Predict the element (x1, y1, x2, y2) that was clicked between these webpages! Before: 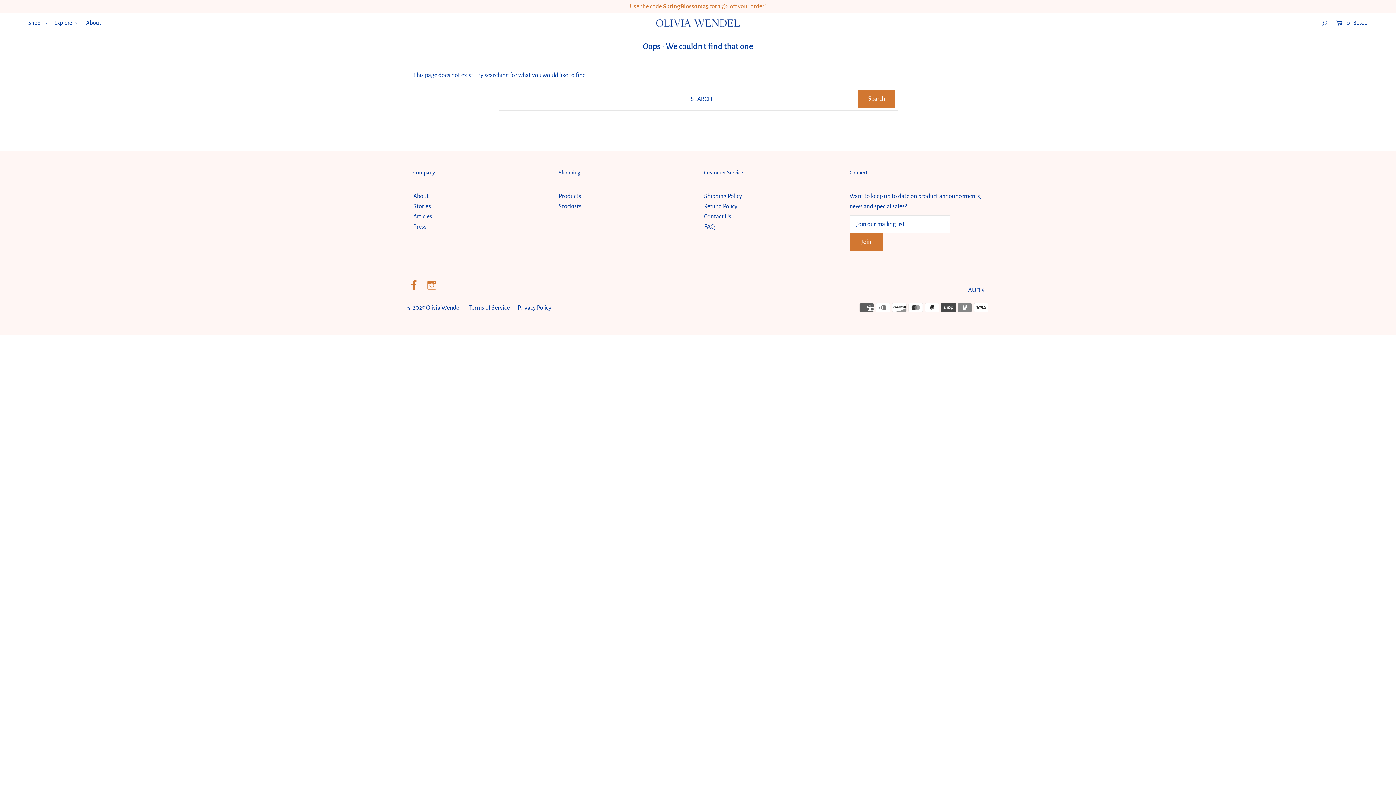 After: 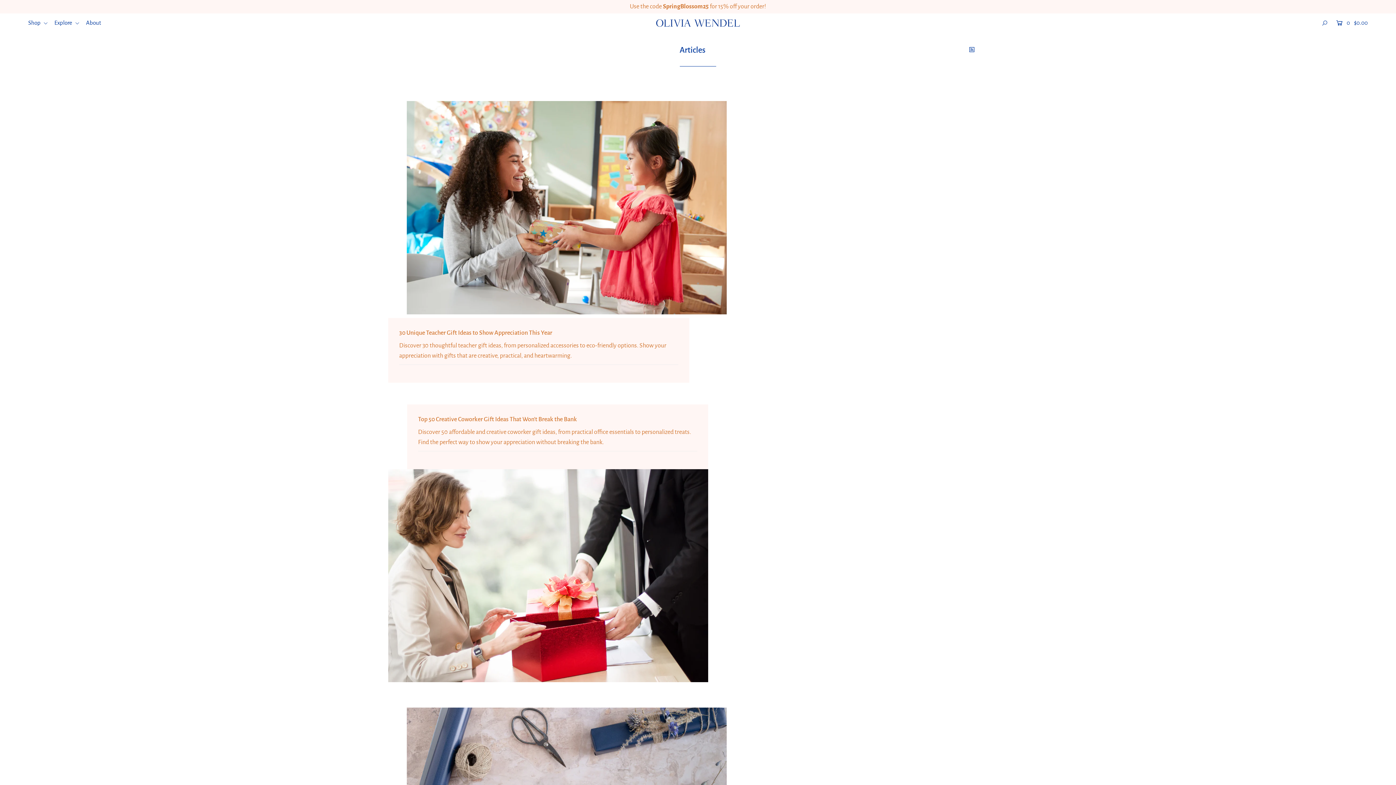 Action: bbox: (413, 213, 432, 220) label: Articles